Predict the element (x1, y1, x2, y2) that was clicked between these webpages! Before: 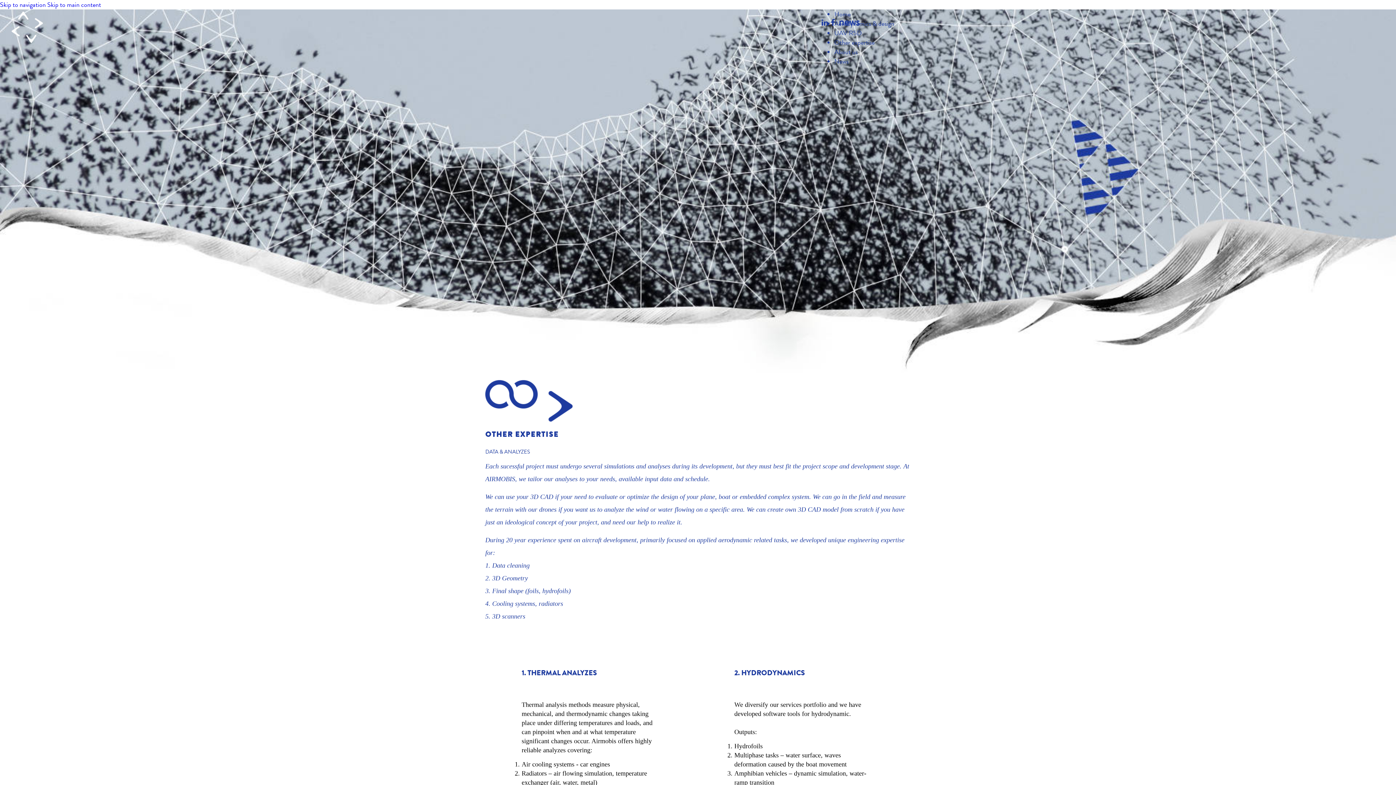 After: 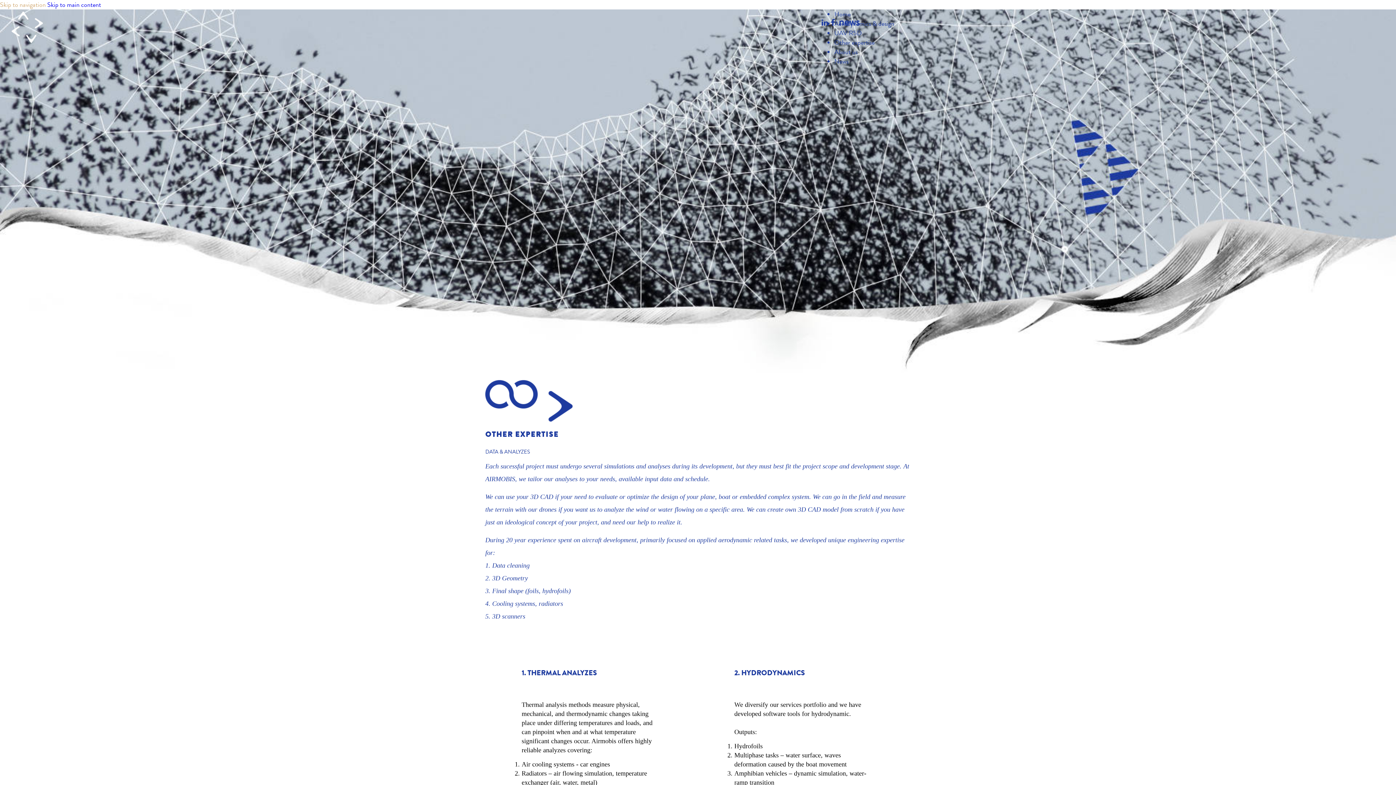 Action: label: Skip to navigation bbox: (0, 0, 45, 9)